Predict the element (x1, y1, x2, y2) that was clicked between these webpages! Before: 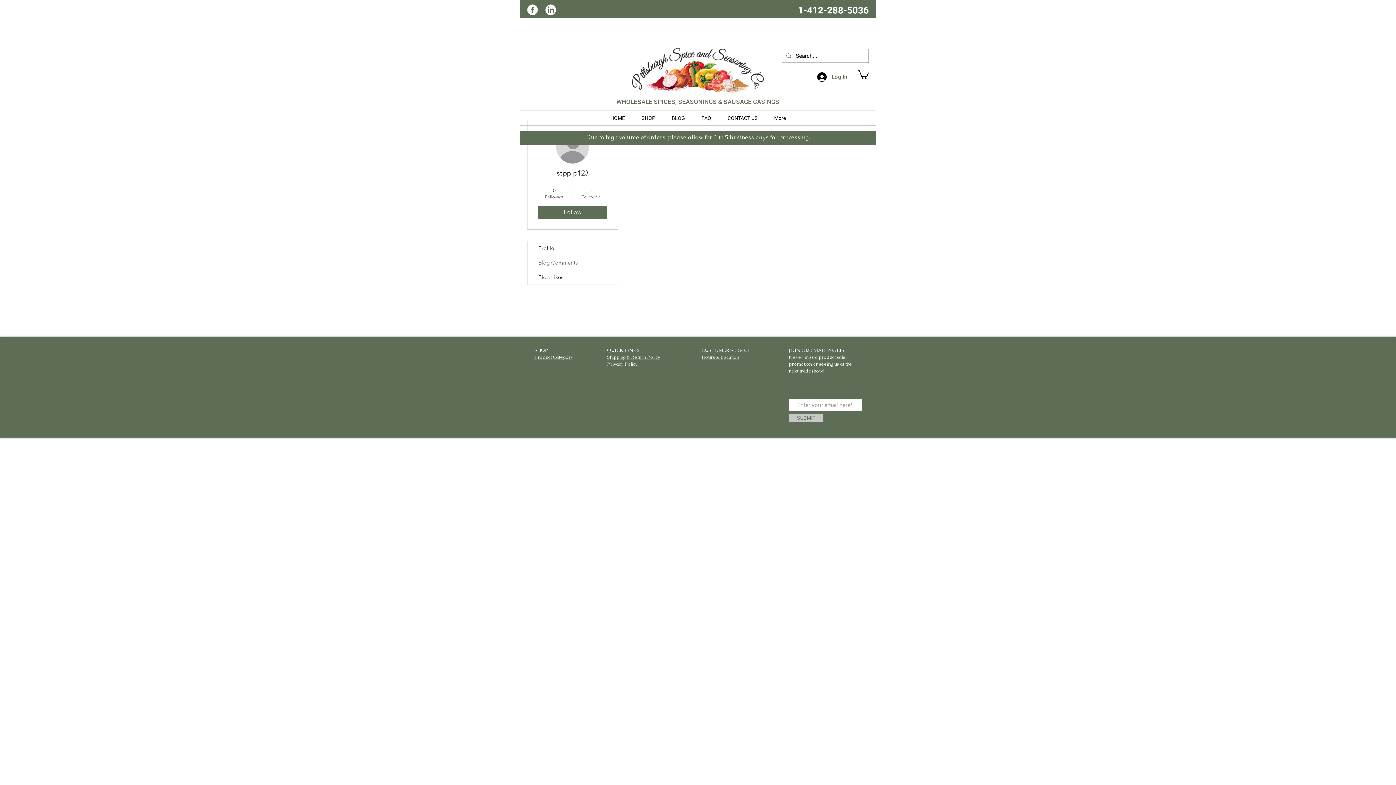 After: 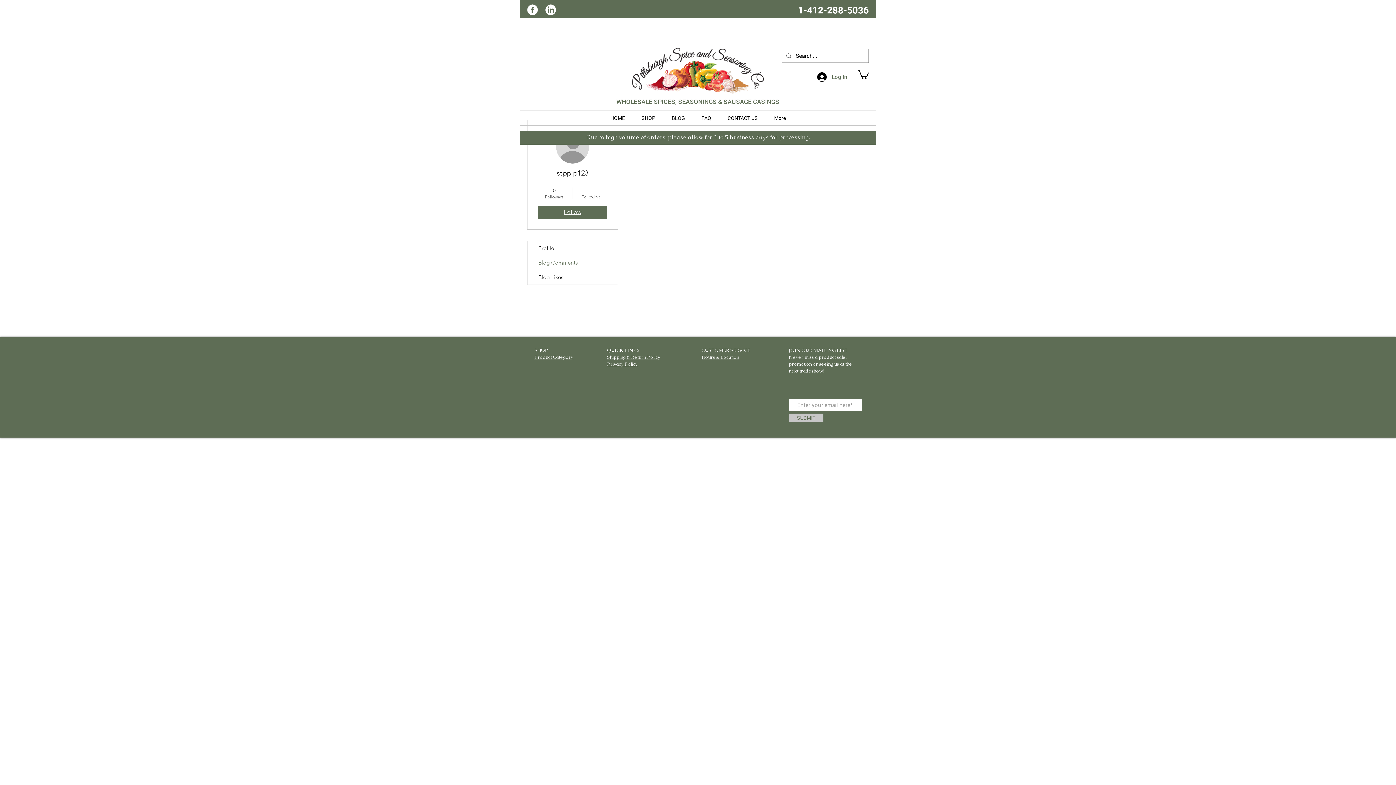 Action: bbox: (538, 205, 607, 218) label: Follow